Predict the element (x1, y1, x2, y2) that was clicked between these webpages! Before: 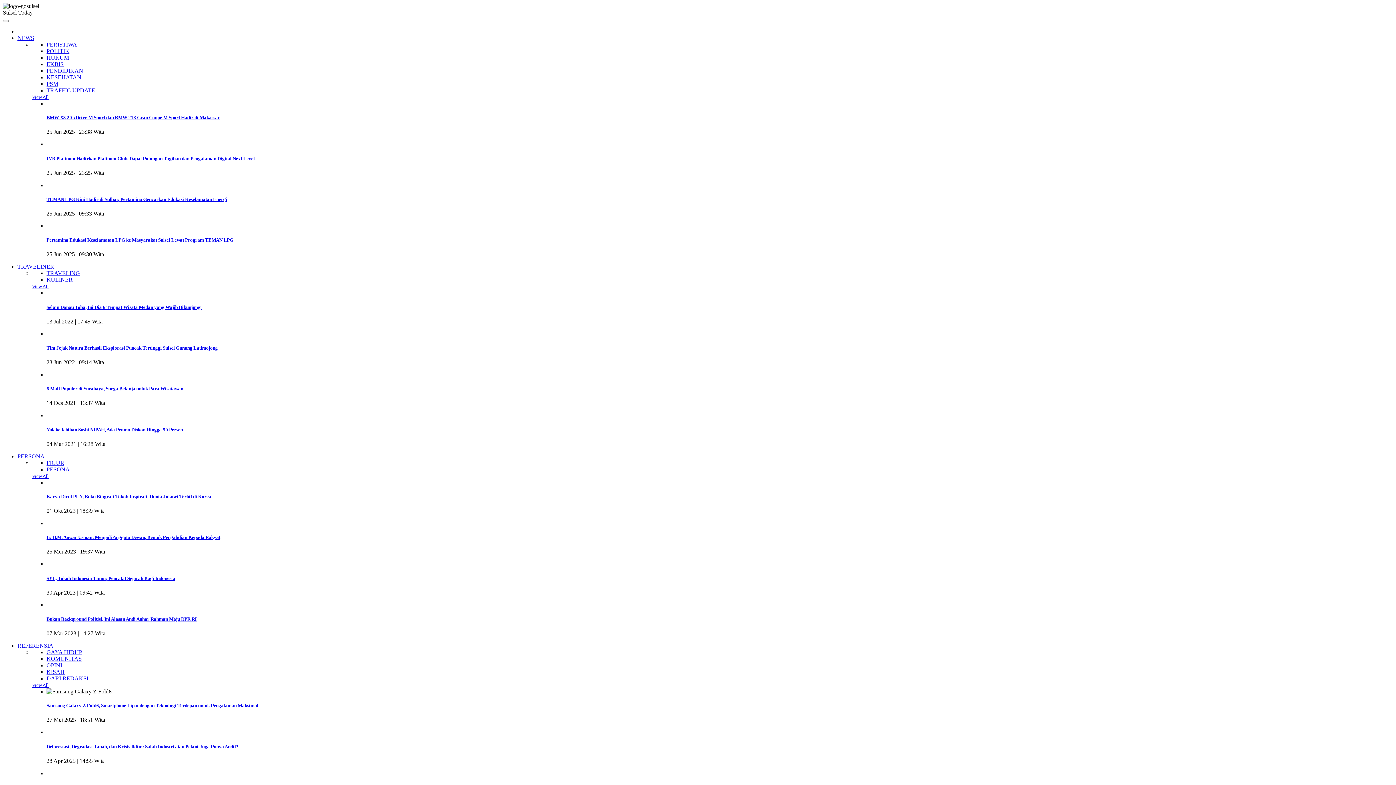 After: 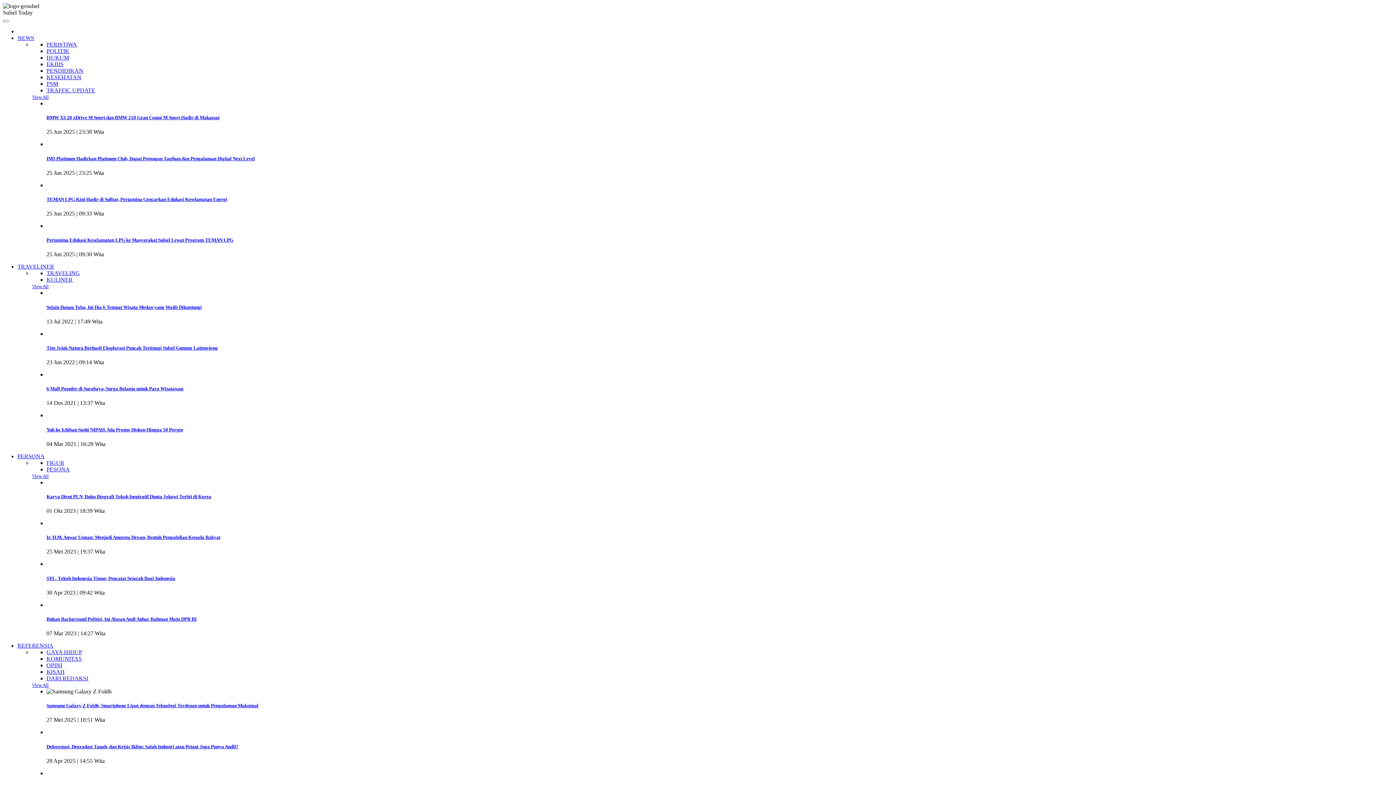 Action: bbox: (32, 284, 48, 289) label: View All